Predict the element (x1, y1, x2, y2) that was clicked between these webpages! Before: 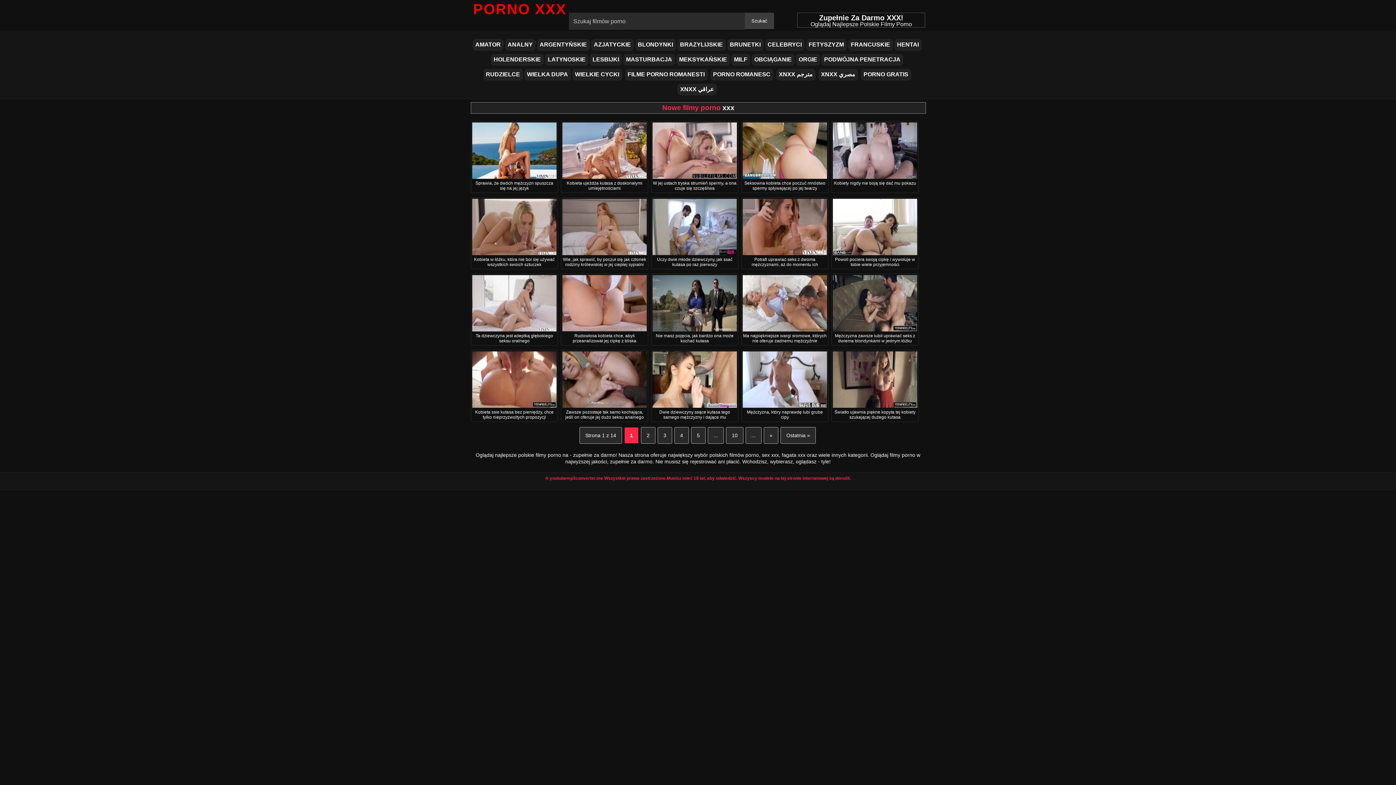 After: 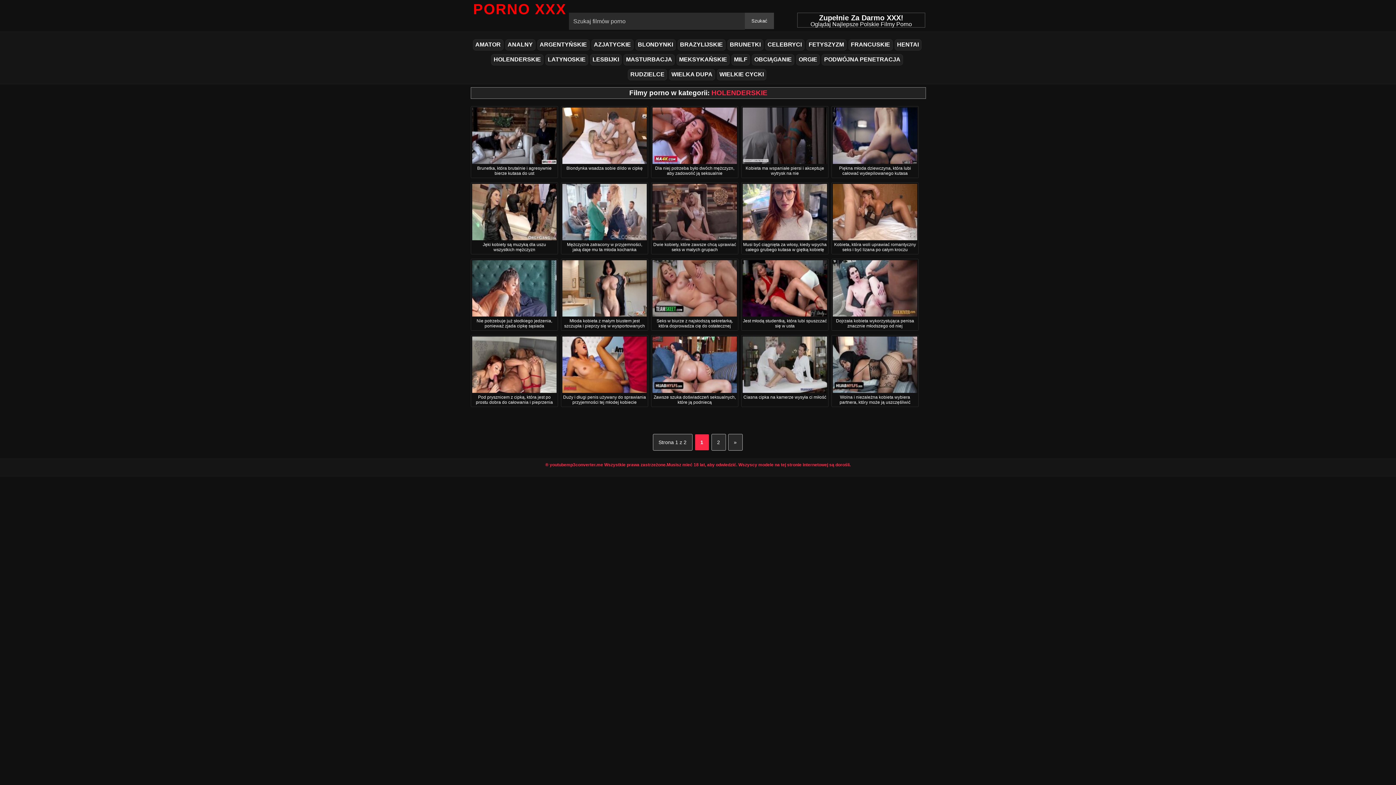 Action: bbox: (491, 54, 543, 65) label: HOLENDERSKIE